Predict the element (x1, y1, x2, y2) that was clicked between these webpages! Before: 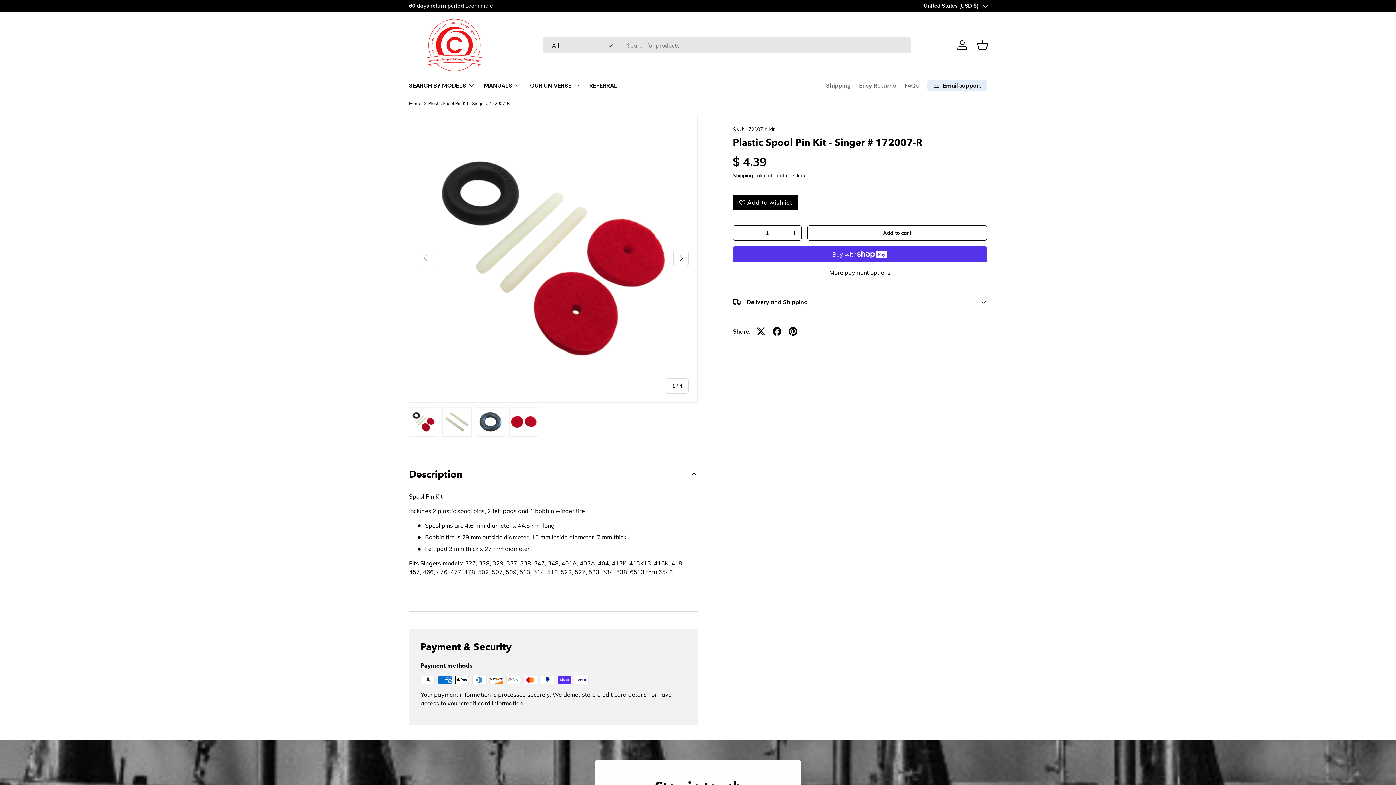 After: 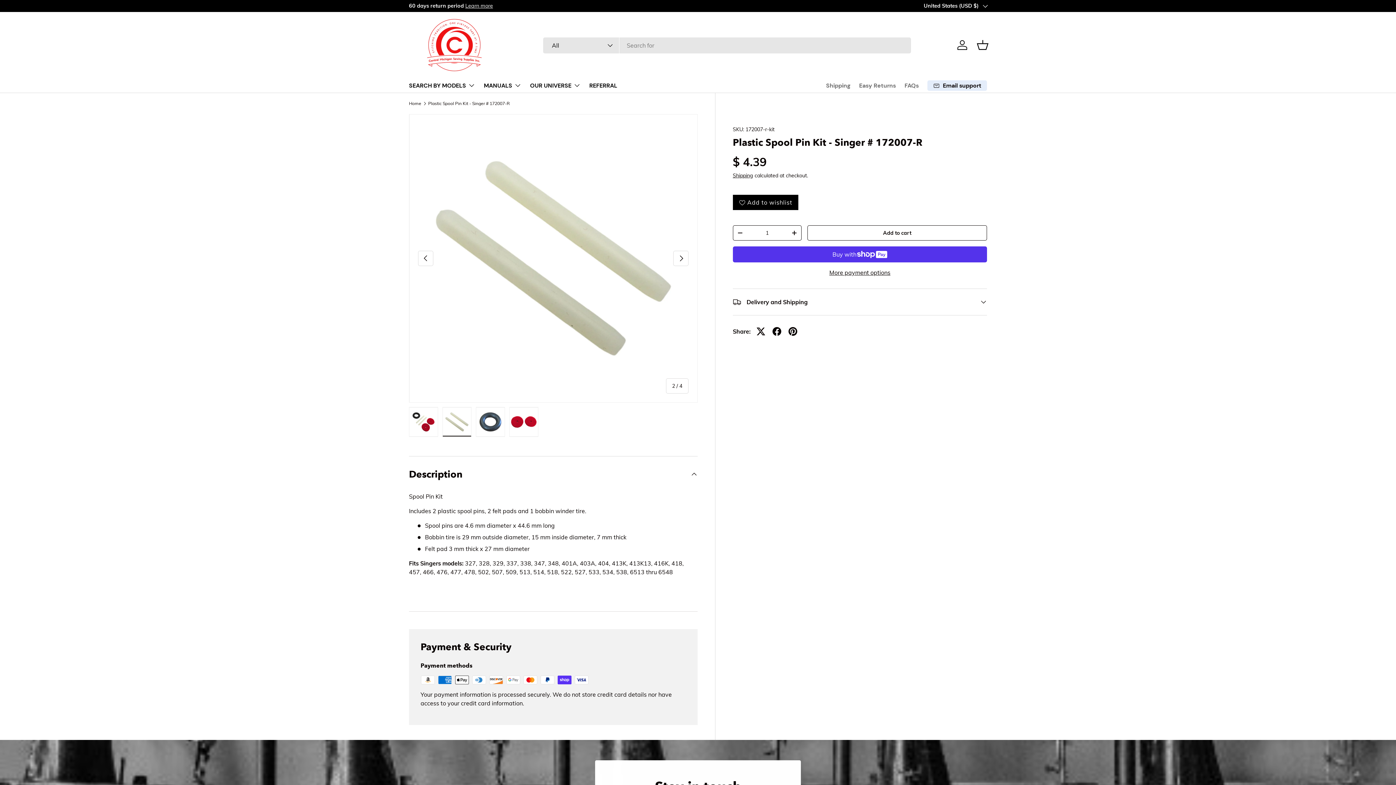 Action: label: Load image 2 in gallery view bbox: (442, 407, 471, 437)